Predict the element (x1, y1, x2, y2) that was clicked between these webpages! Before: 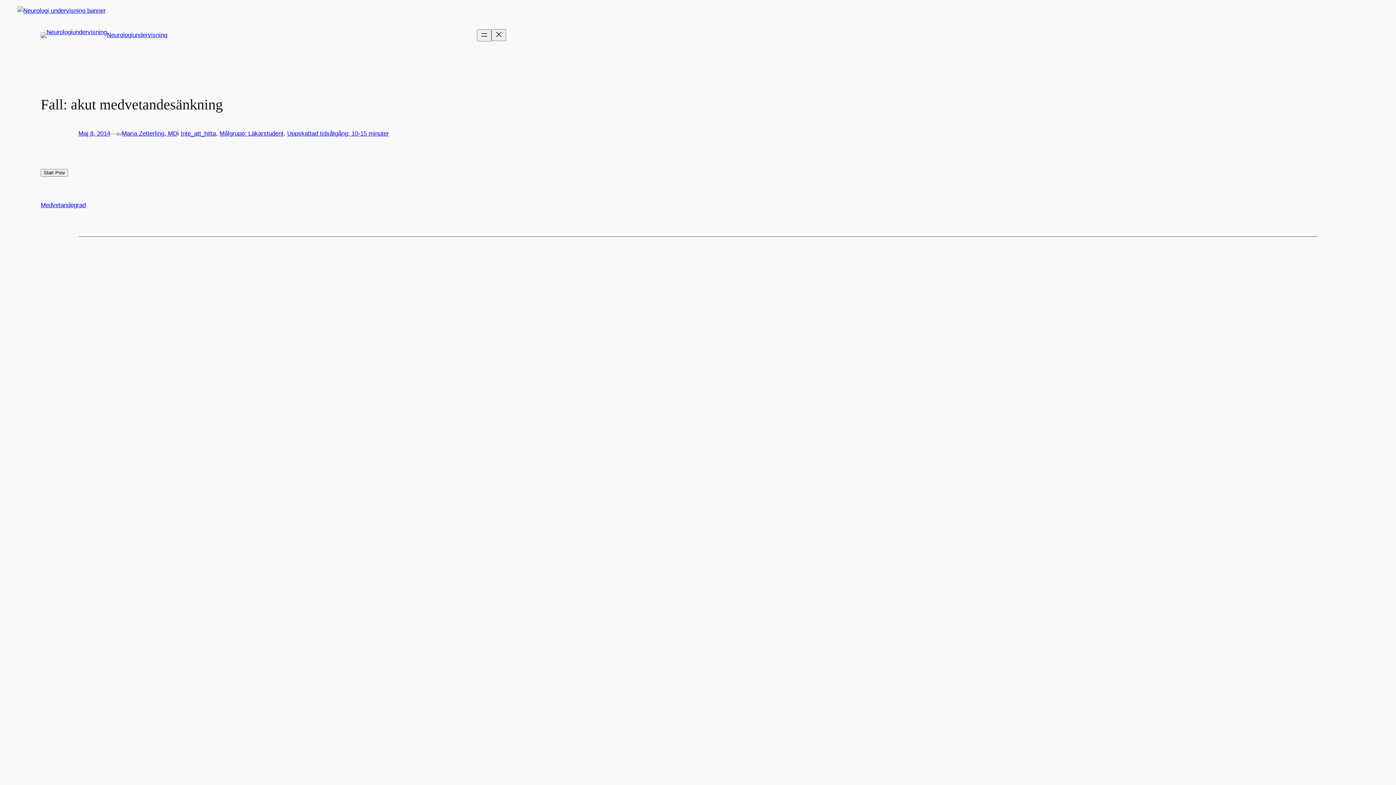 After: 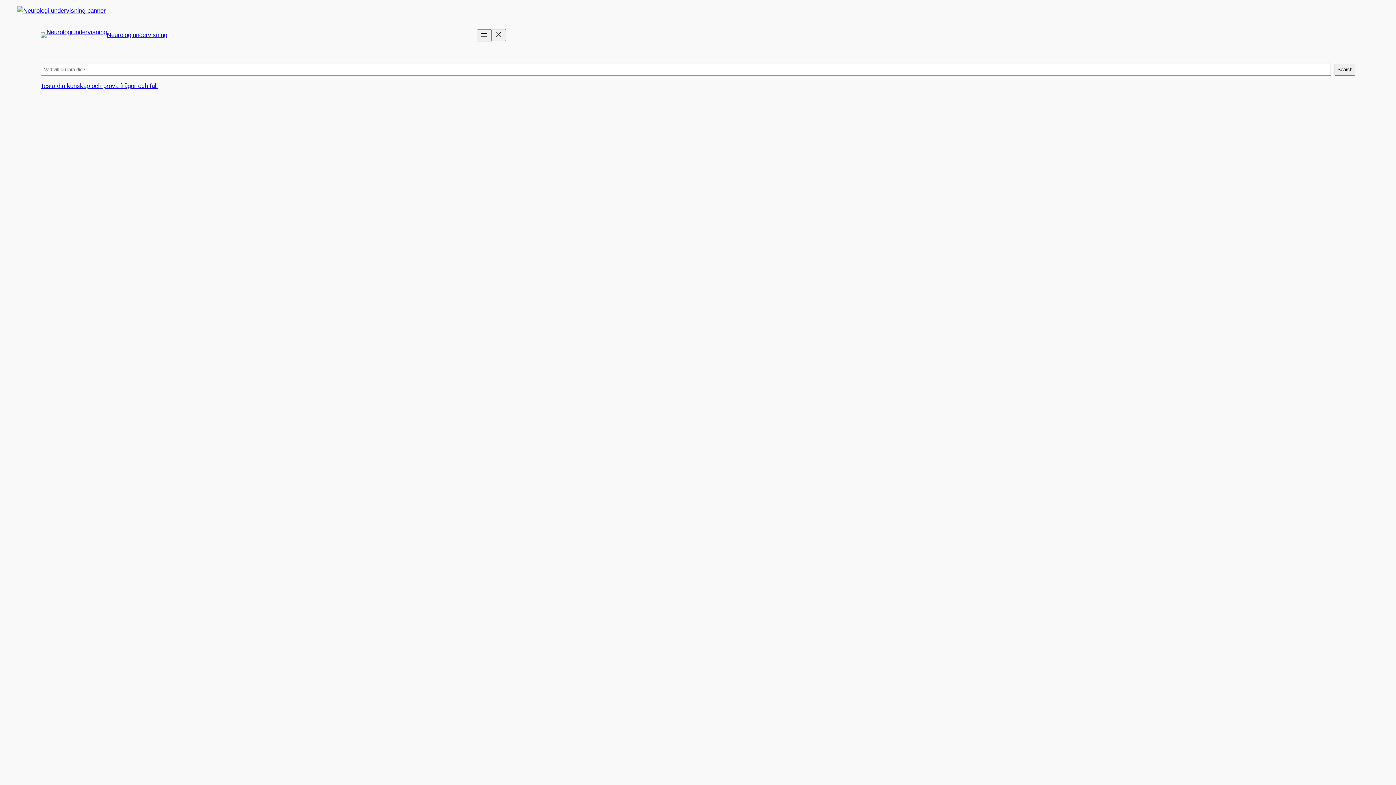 Action: bbox: (106, 31, 167, 38) label: Neurologiundervisning